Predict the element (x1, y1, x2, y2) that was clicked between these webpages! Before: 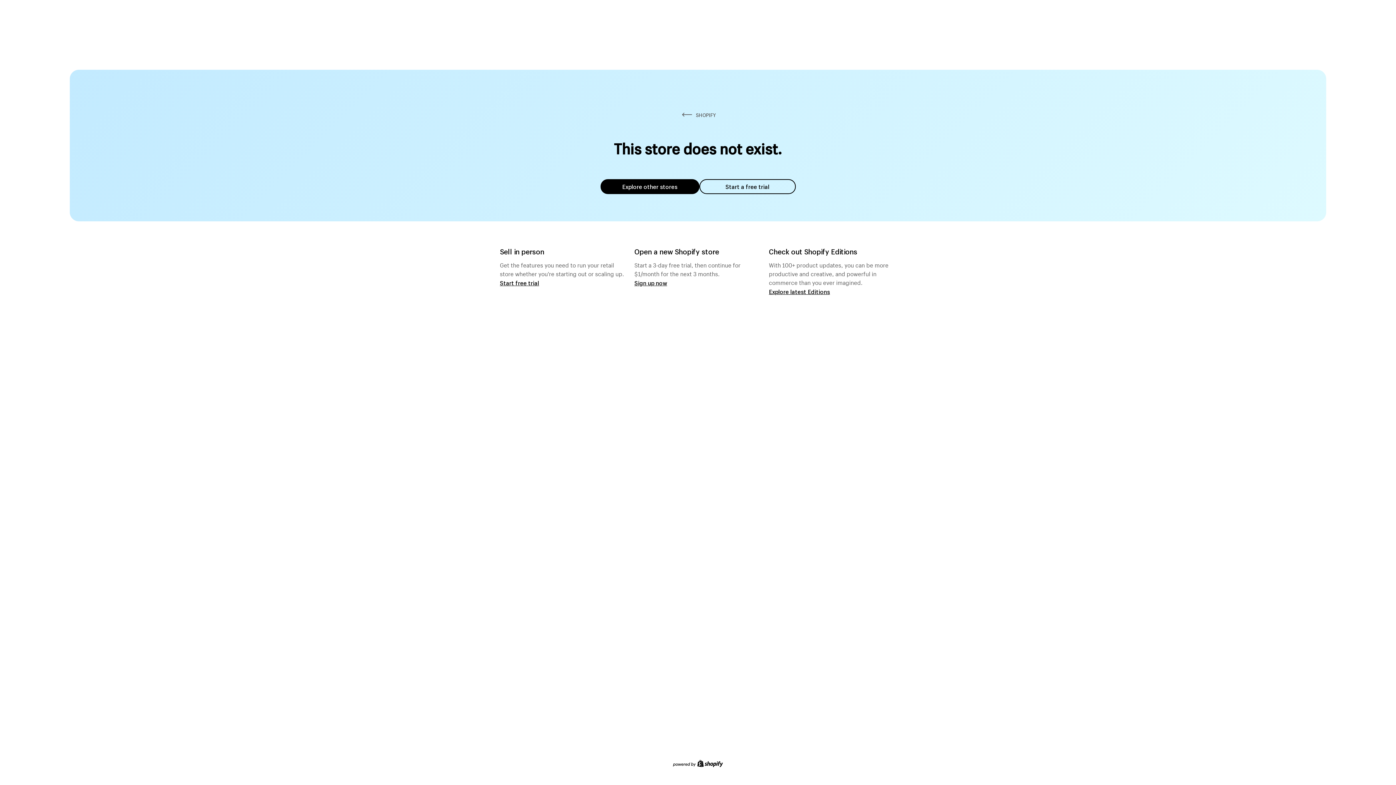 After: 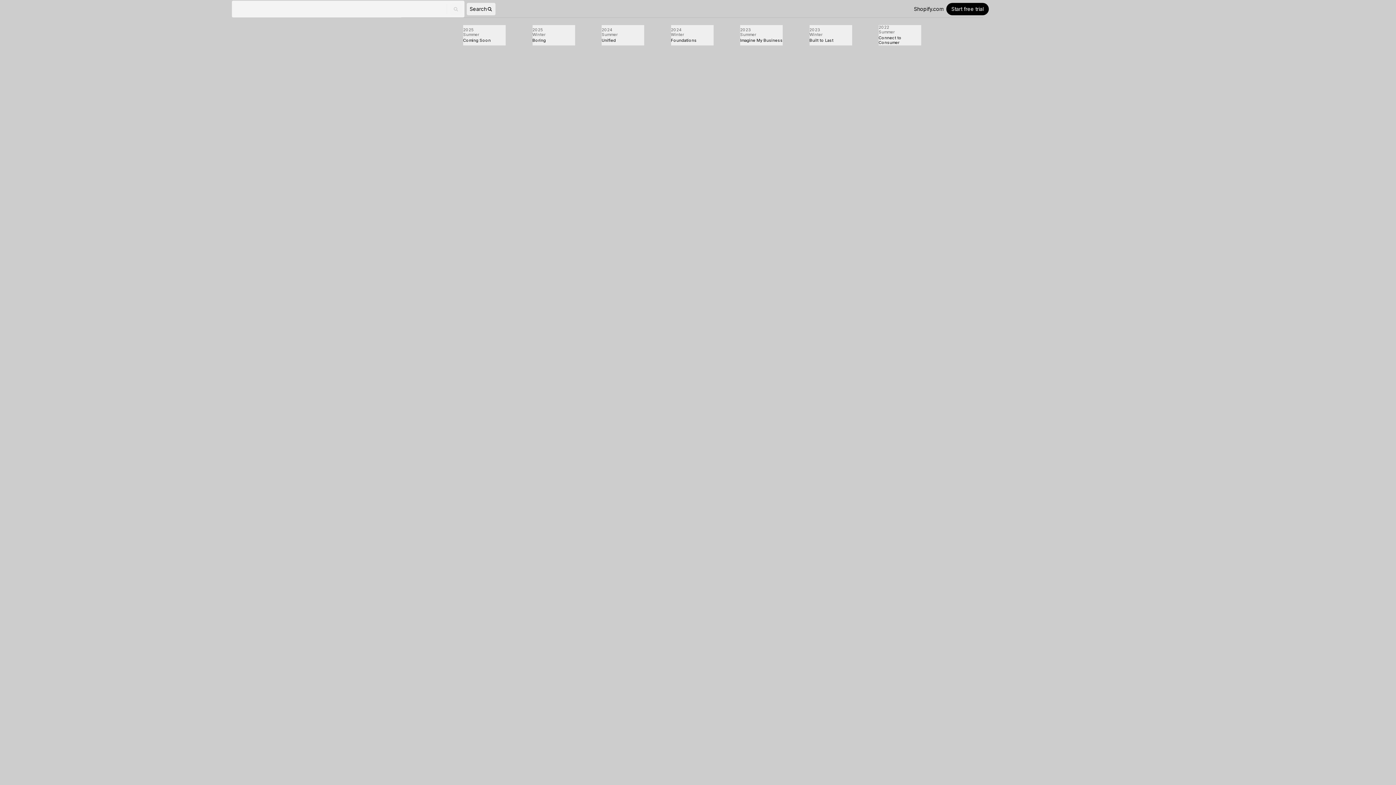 Action: bbox: (769, 287, 830, 295) label: Explore latest Editions